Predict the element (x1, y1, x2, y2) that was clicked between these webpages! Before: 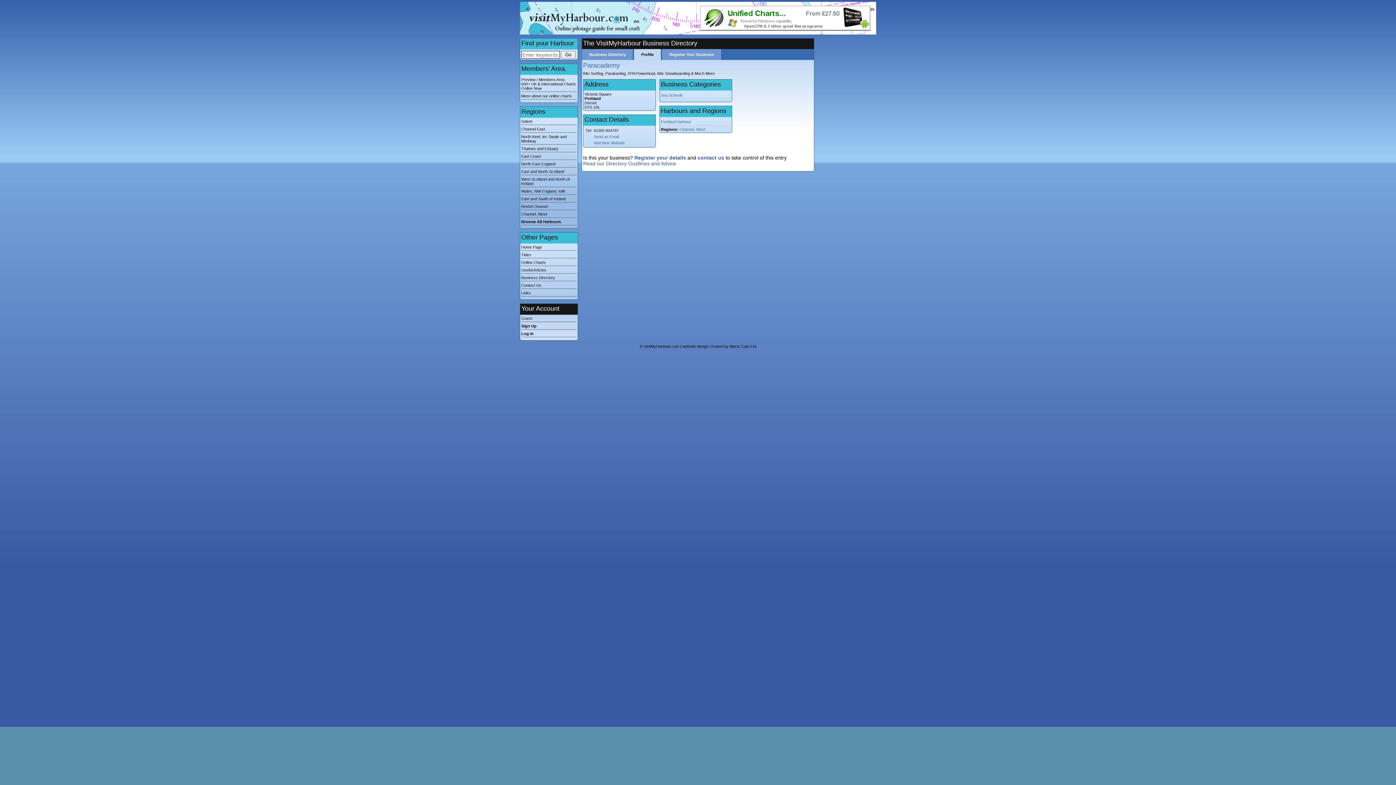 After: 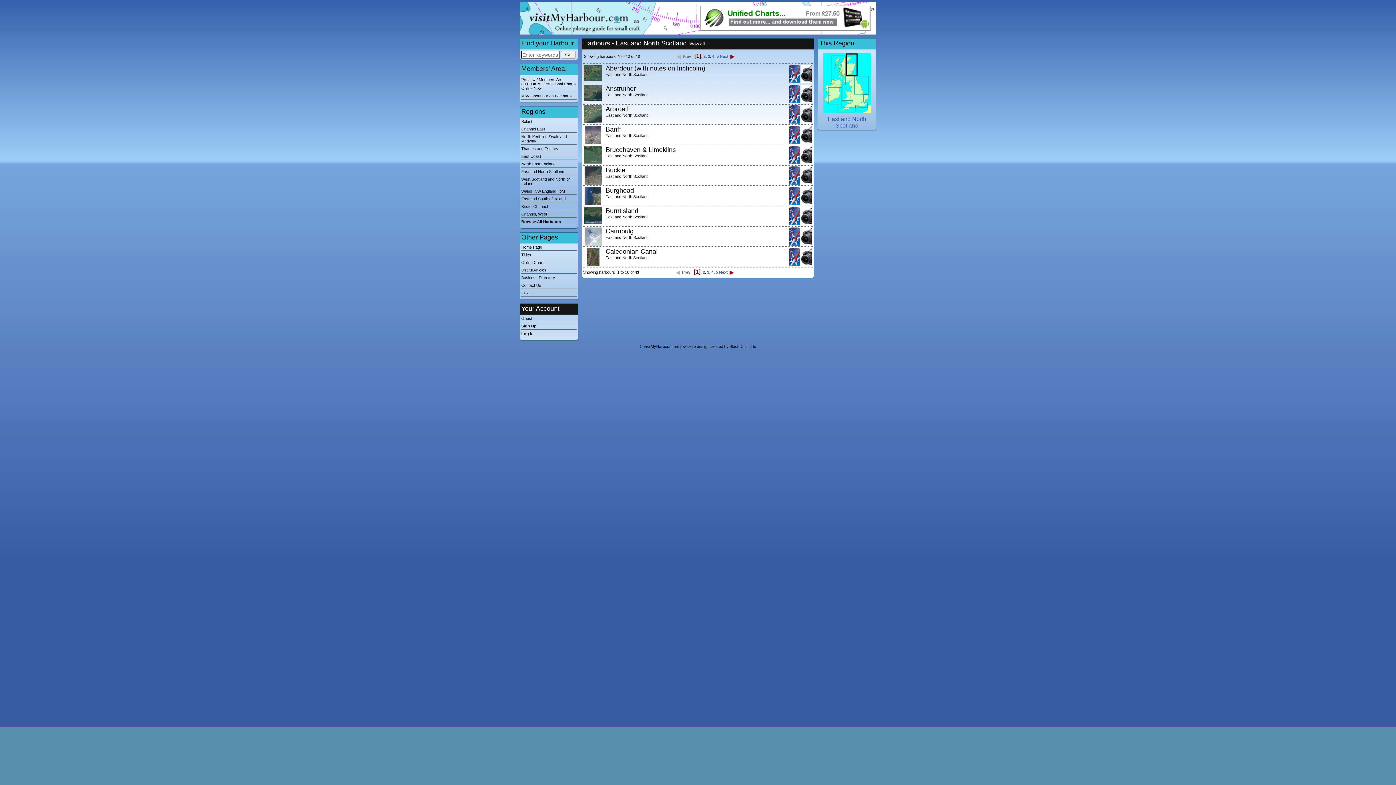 Action: bbox: (521, 169, 576, 175) label: East and North Scotland